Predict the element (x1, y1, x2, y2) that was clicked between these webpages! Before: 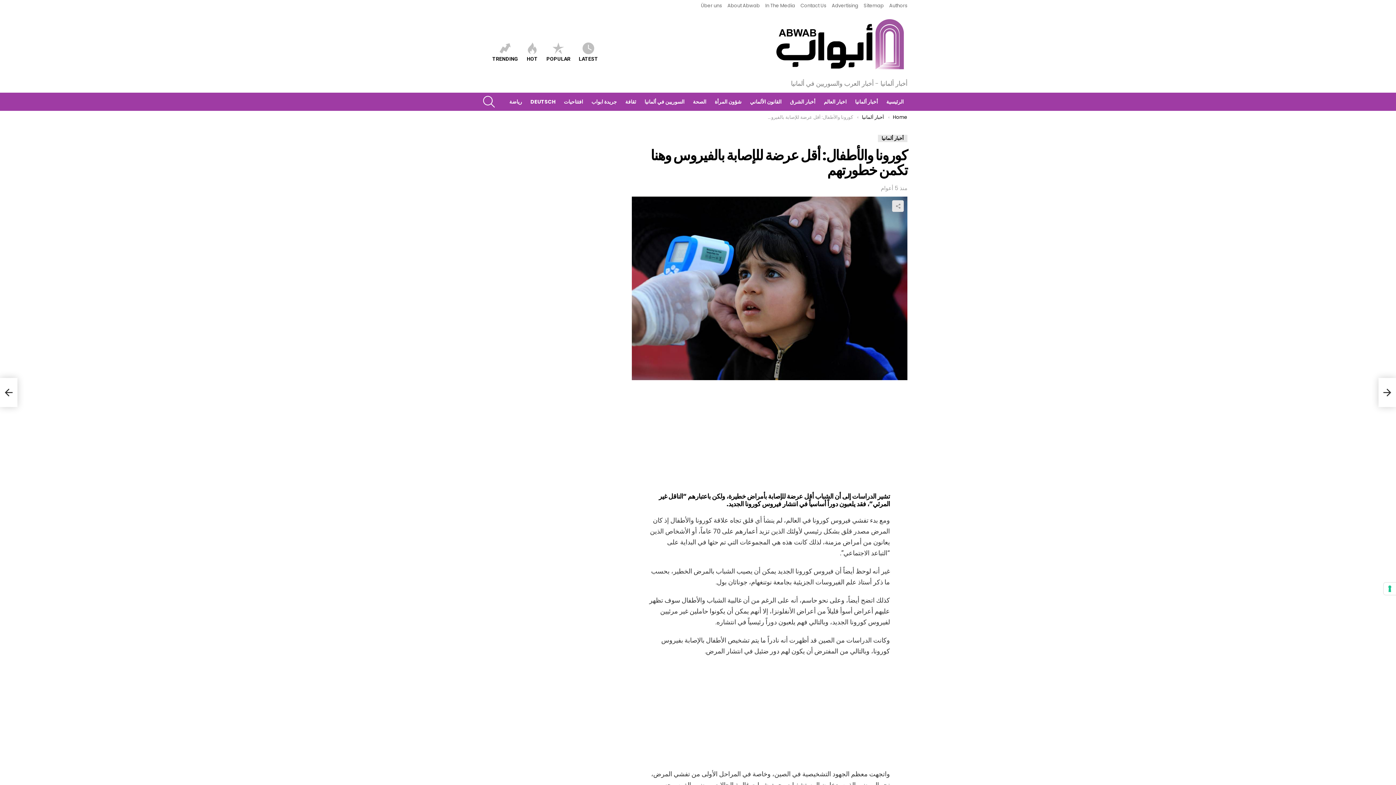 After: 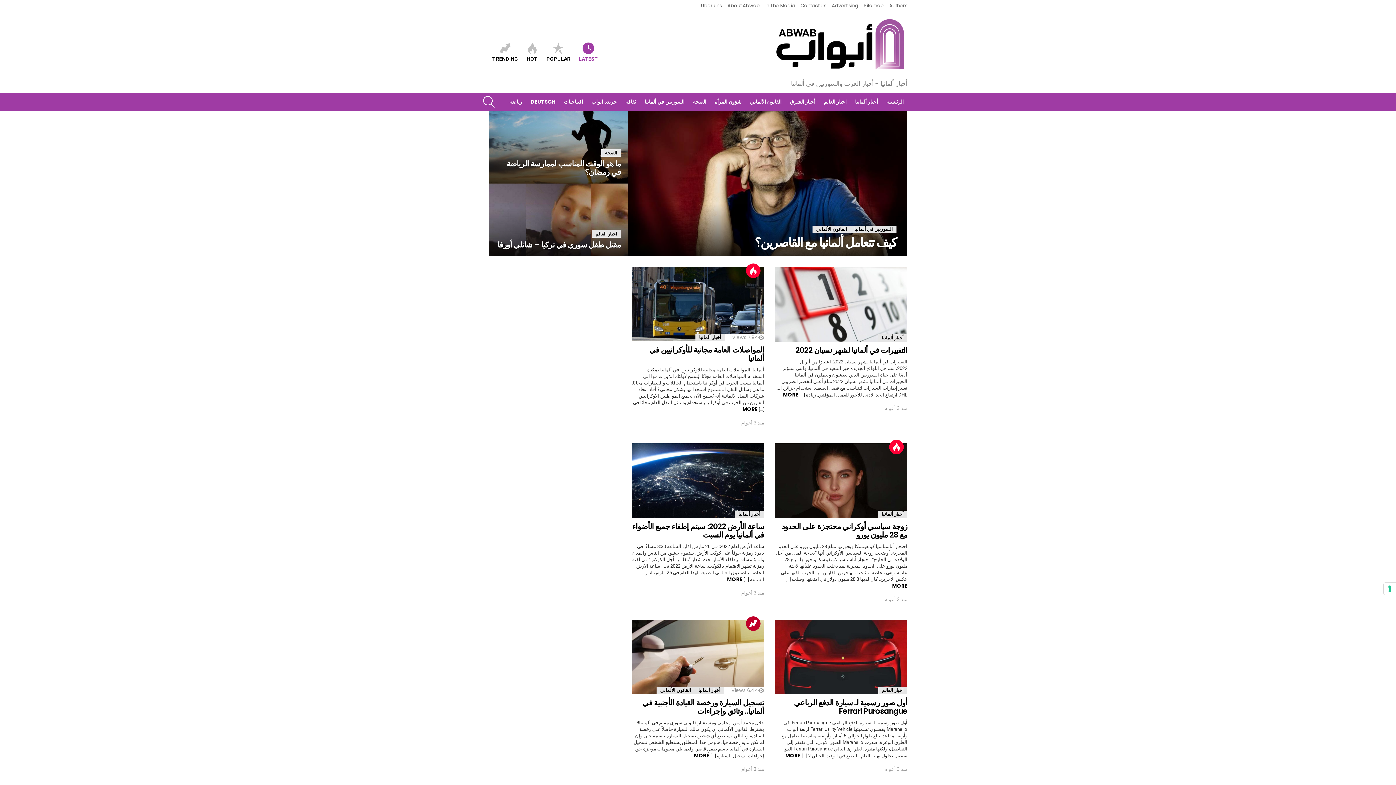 Action: bbox: (773, 17, 907, 79)